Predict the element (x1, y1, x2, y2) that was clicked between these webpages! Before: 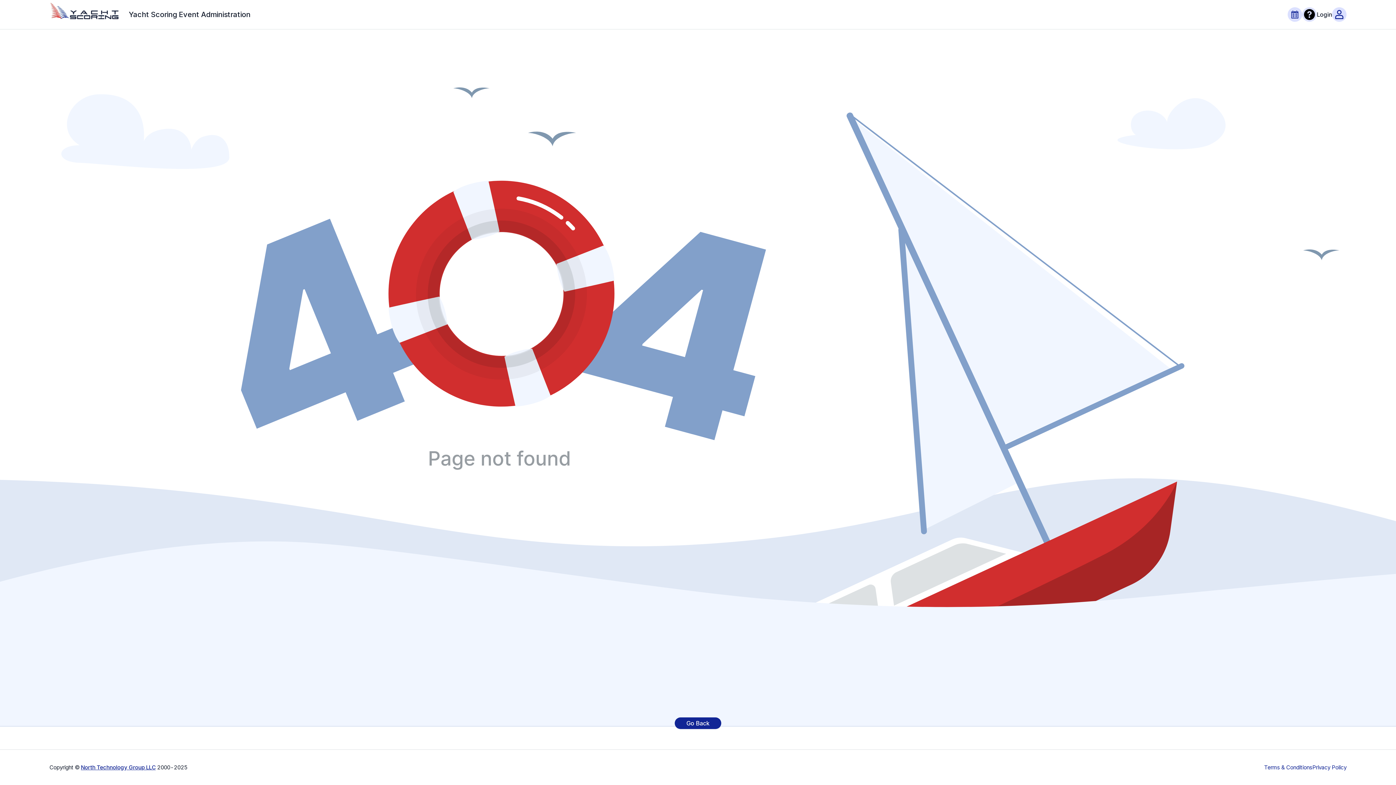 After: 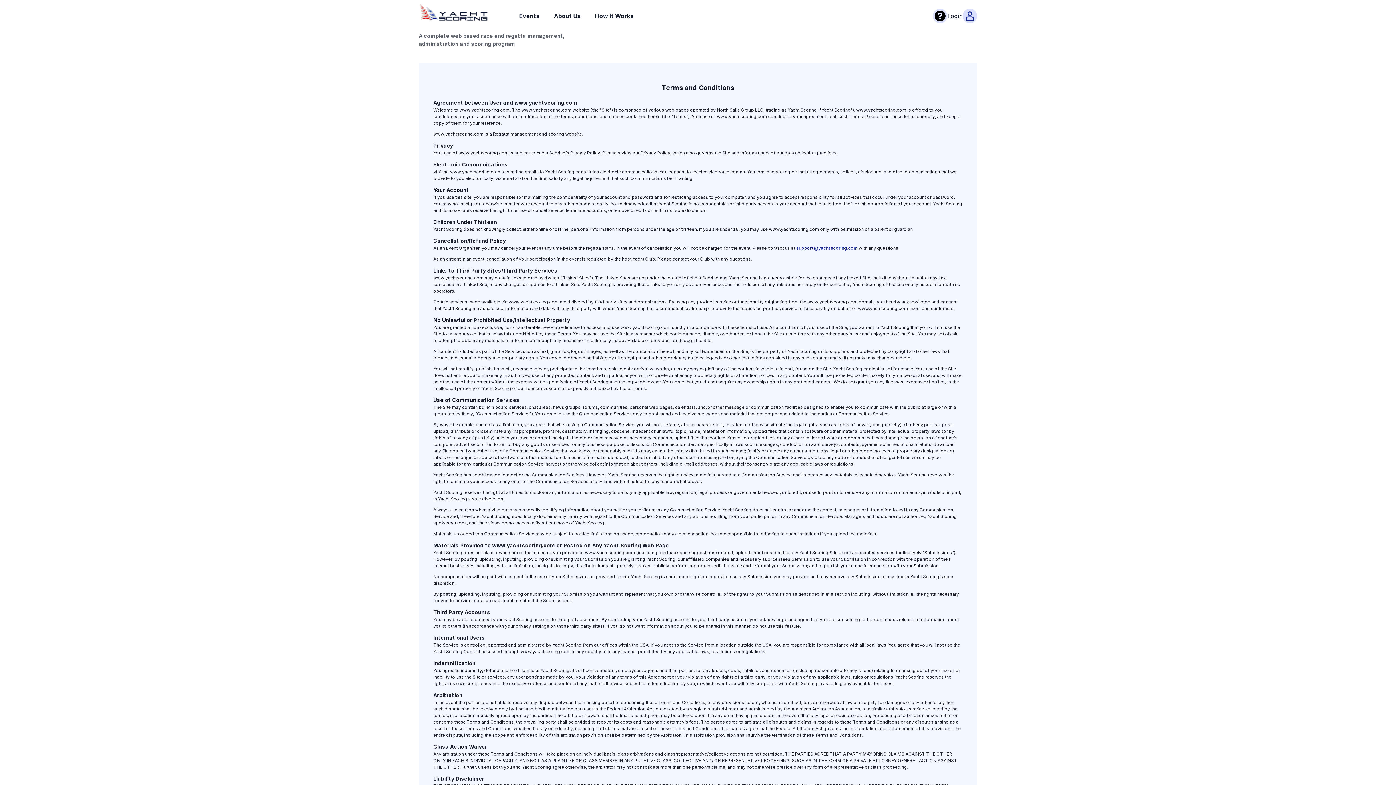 Action: label: Terms & Conditions bbox: (1264, 764, 1312, 771)